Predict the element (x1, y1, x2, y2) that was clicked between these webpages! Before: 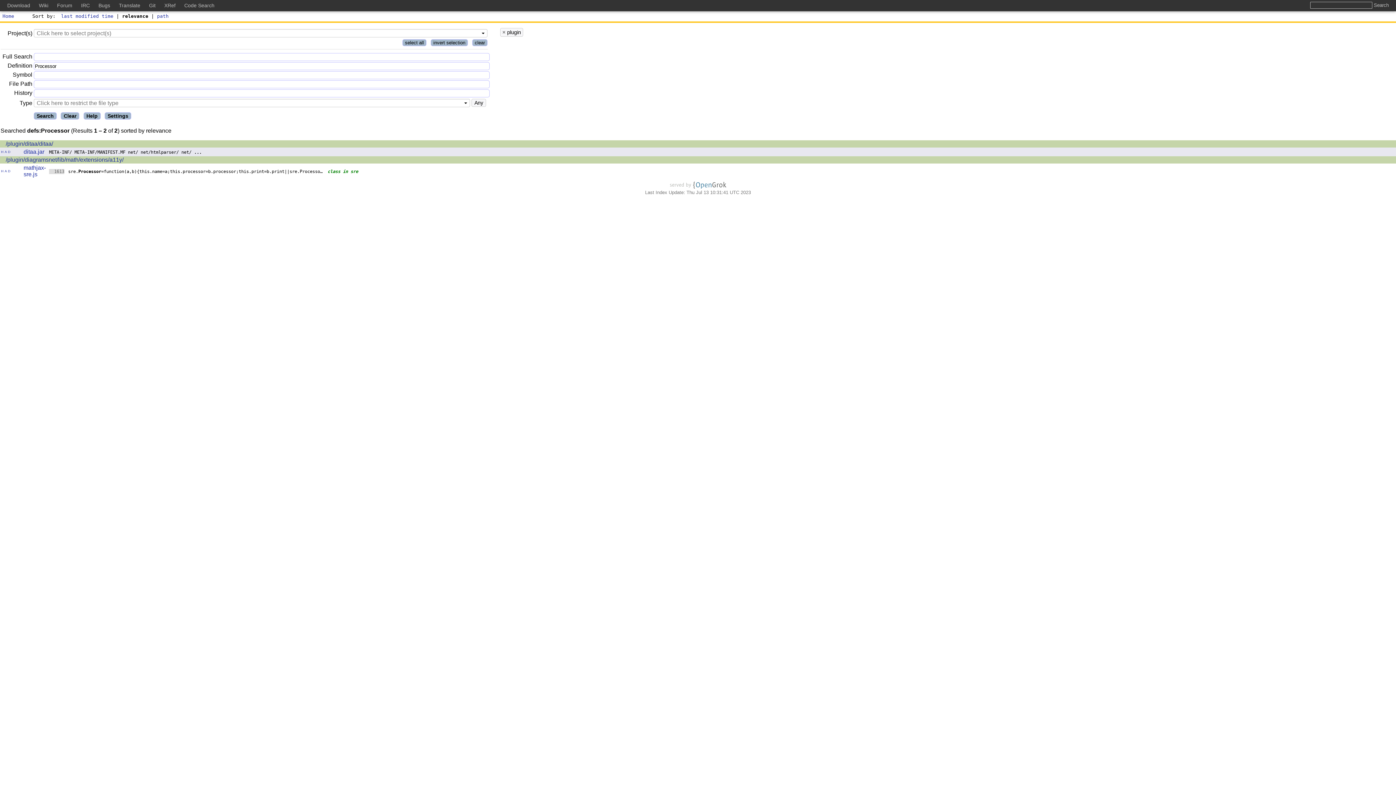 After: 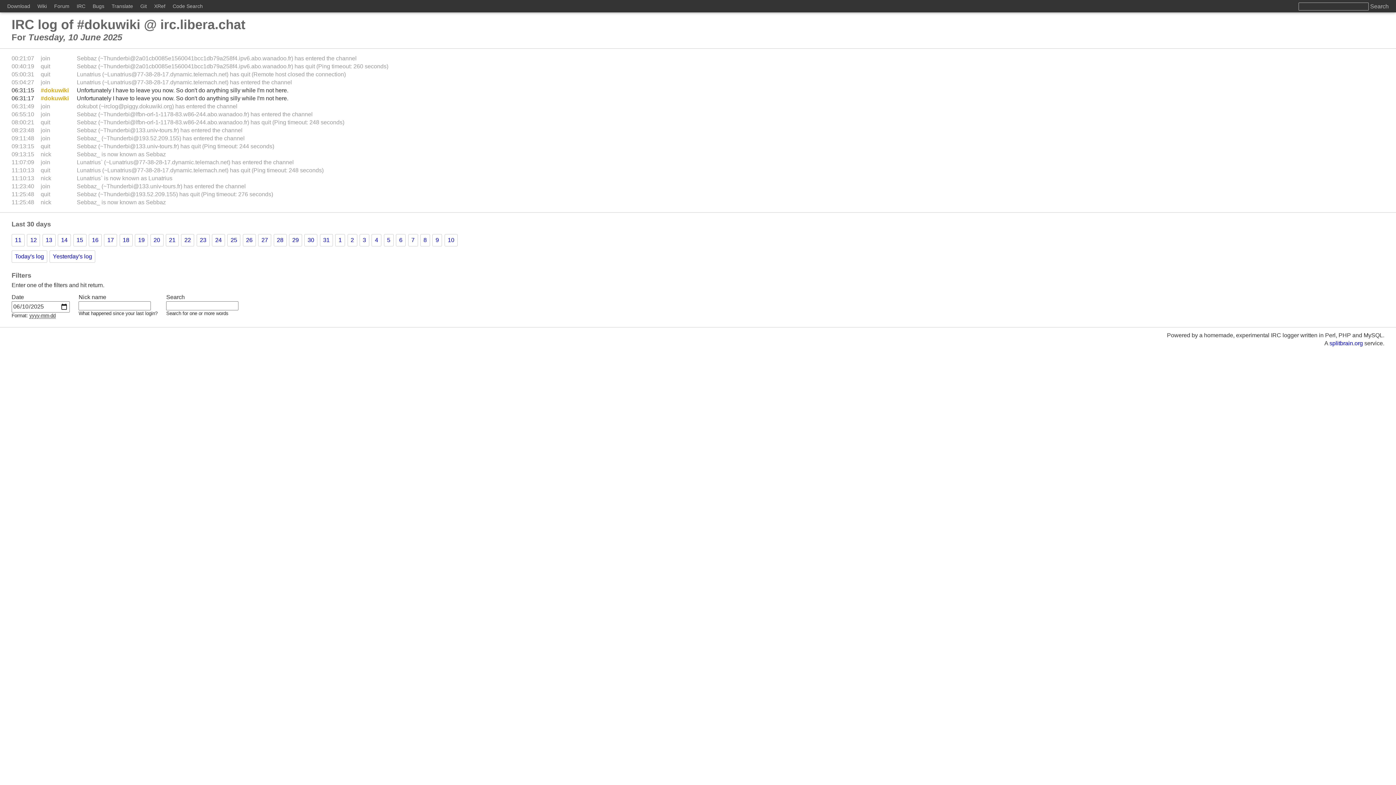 Action: label: IRC bbox: (81, 2, 89, 8)